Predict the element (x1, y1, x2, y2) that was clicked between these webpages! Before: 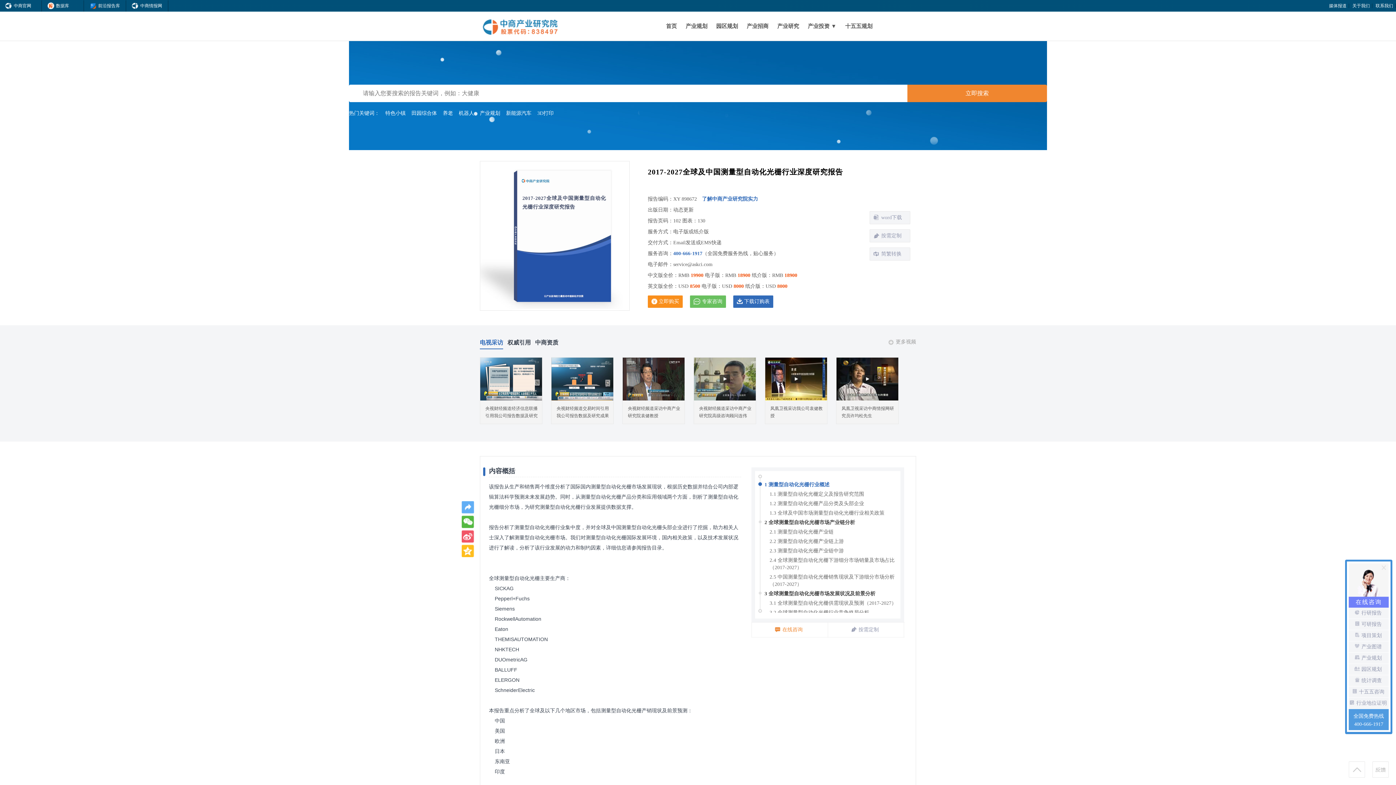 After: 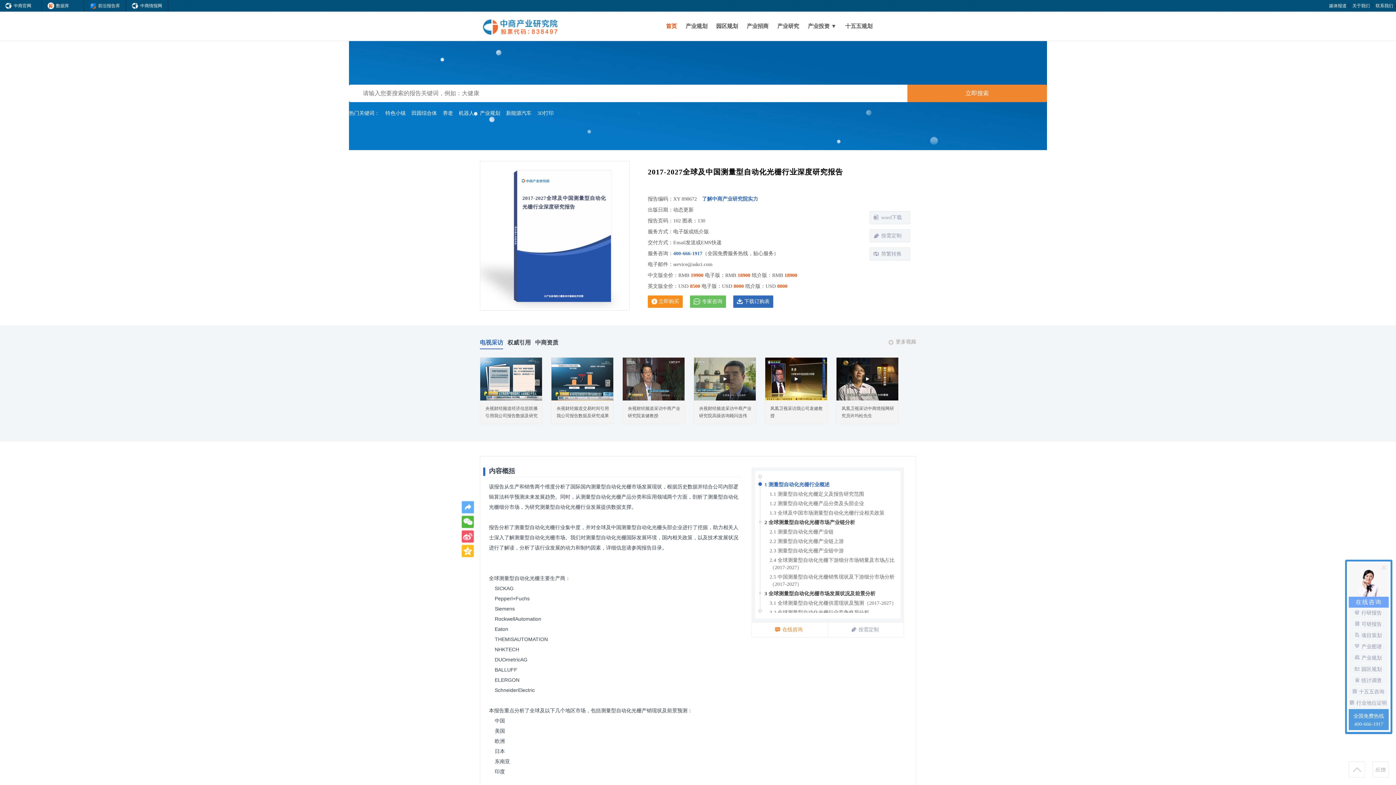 Action: bbox: (666, 23, 677, 29) label: 首页